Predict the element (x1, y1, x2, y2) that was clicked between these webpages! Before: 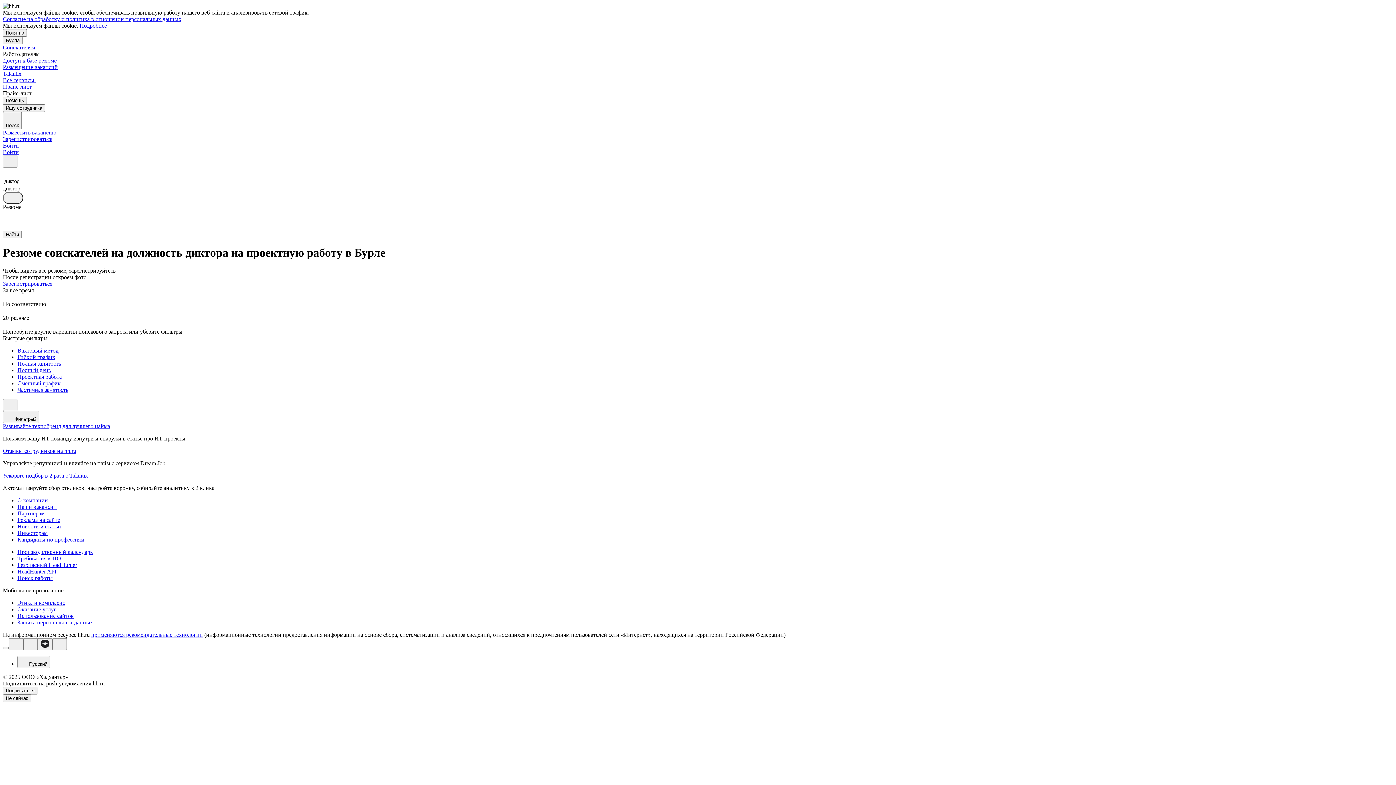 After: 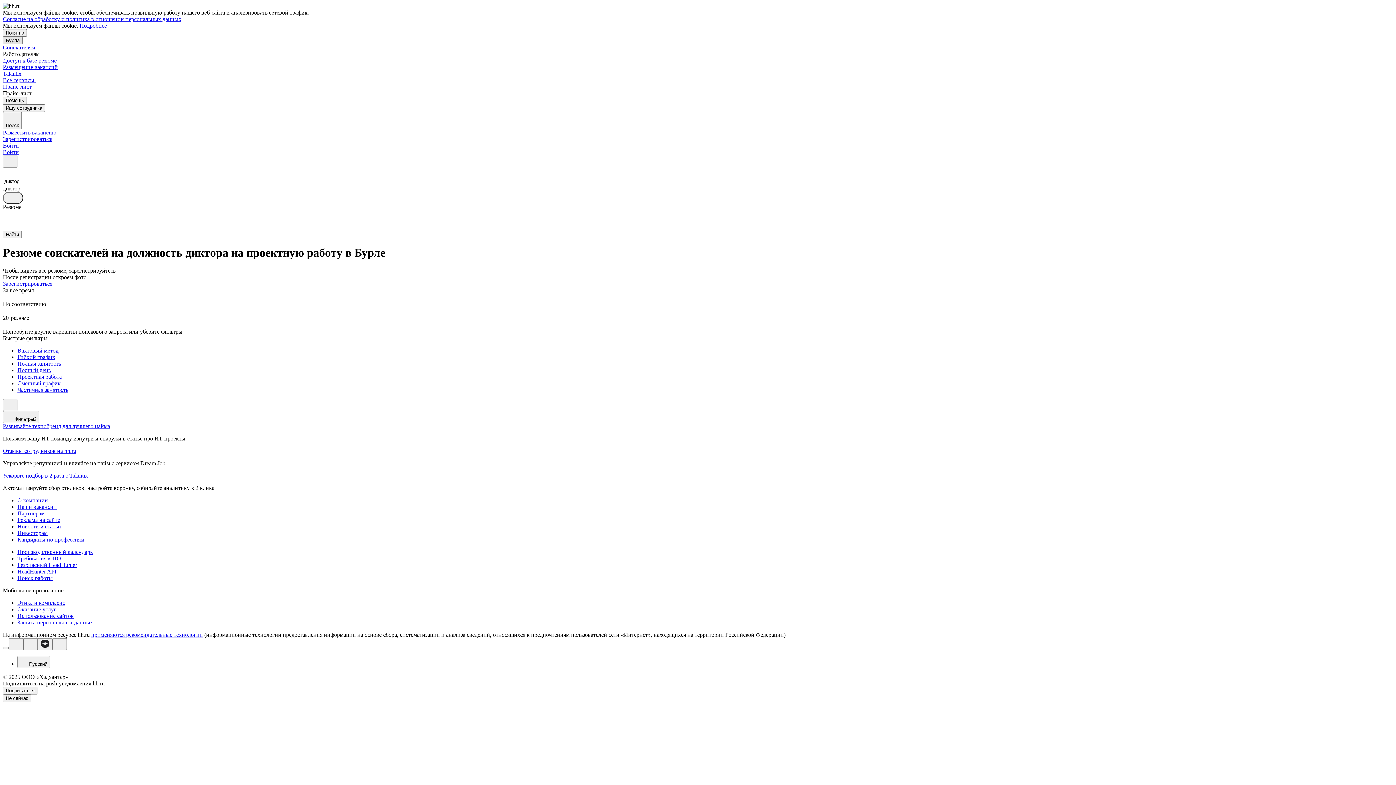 Action: label: Бурла bbox: (2, 36, 22, 44)